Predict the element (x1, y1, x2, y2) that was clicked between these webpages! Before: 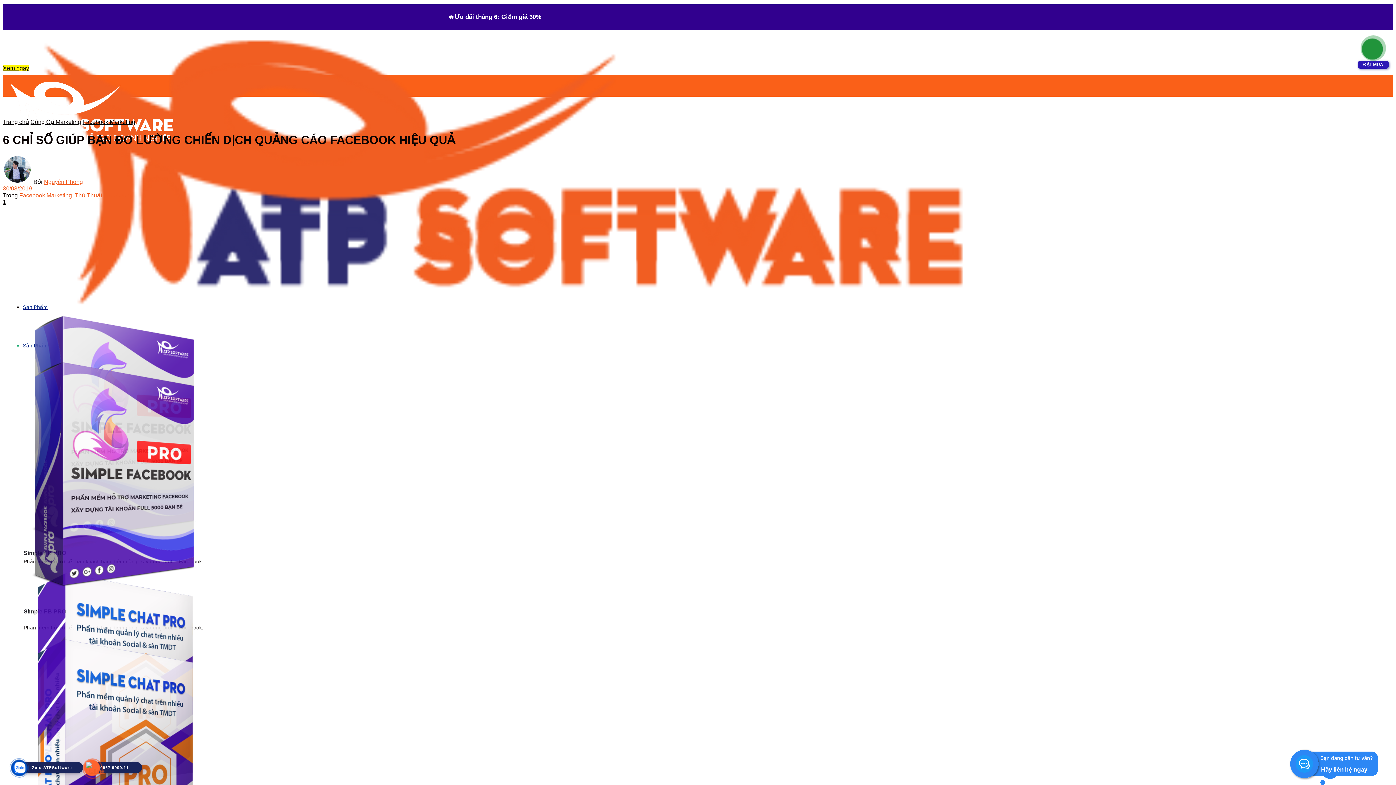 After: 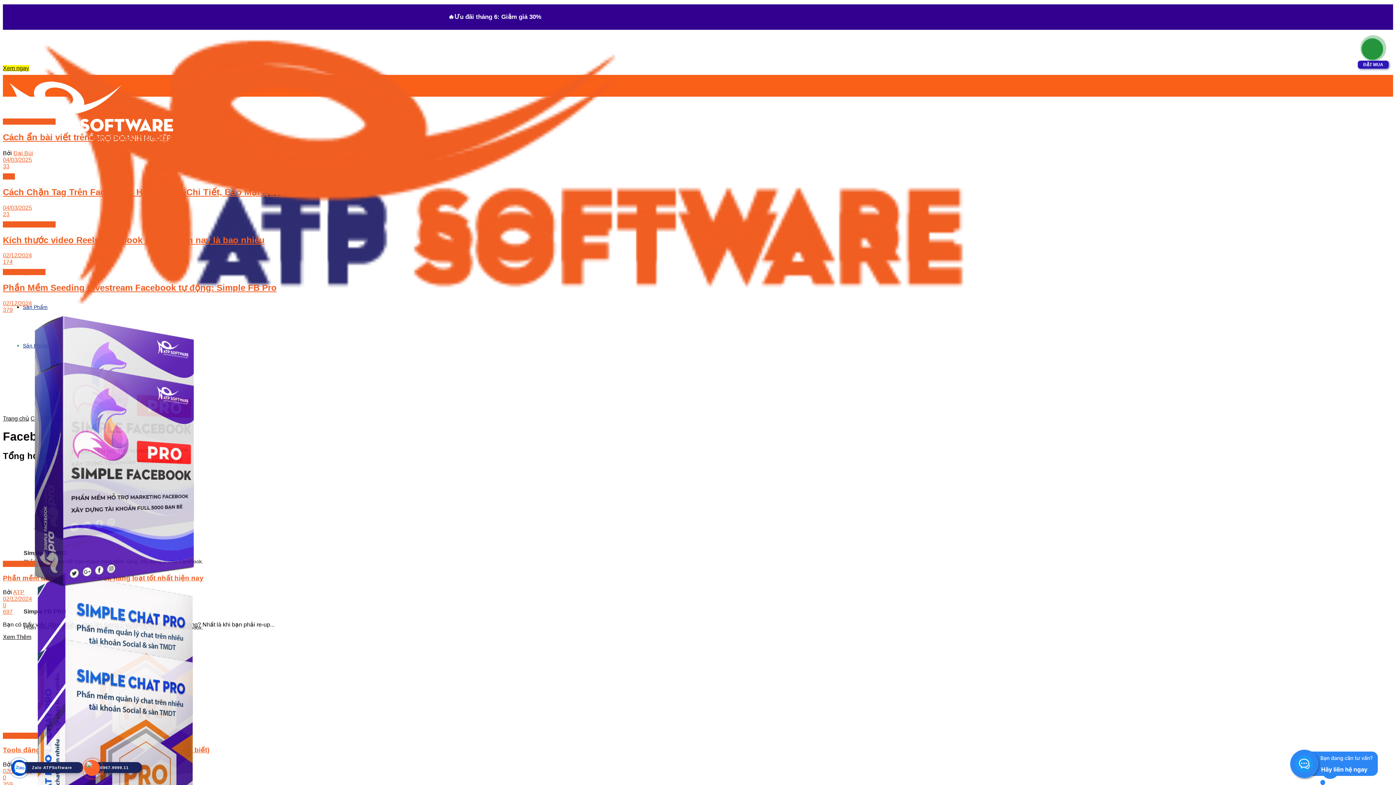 Action: bbox: (19, 192, 72, 198) label: Facebook Marketing